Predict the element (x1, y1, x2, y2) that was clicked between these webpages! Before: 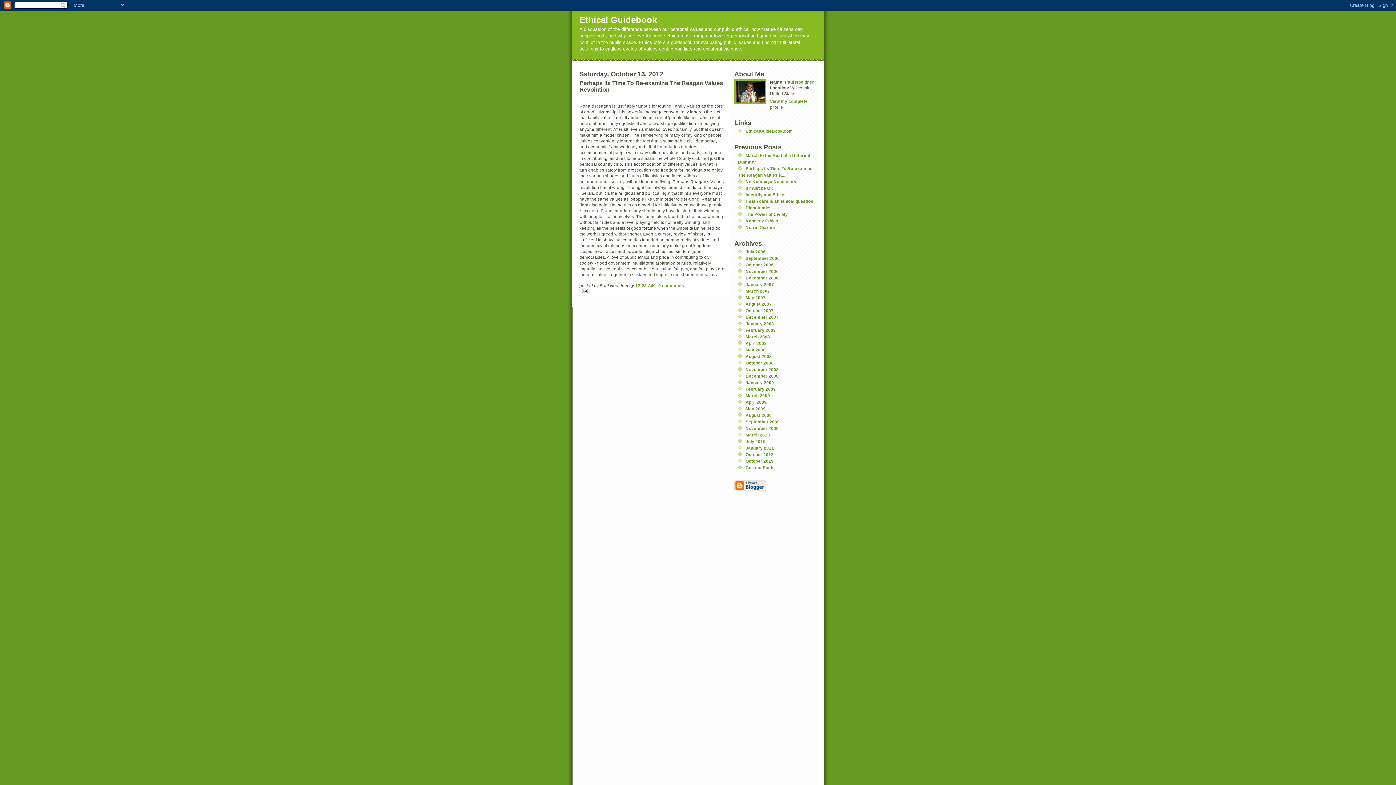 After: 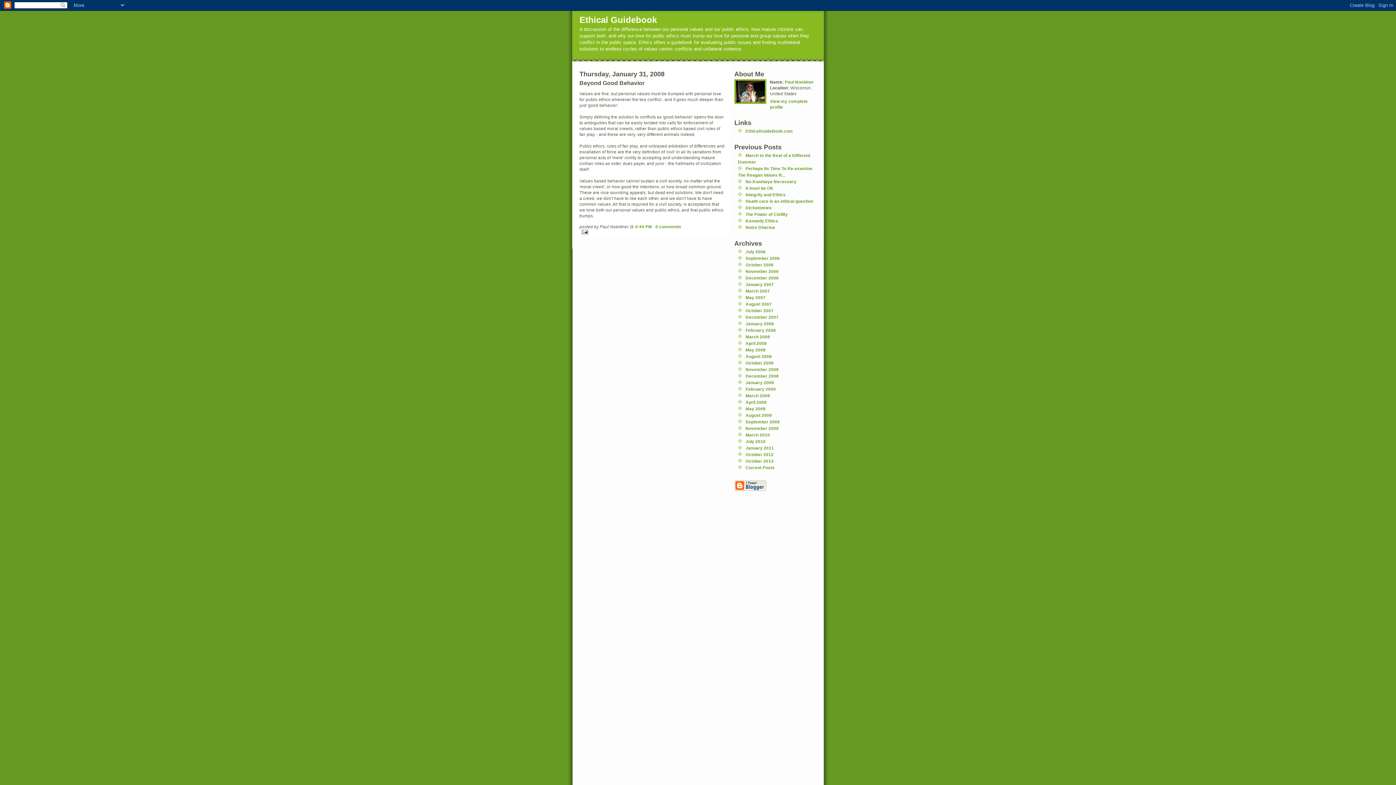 Action: bbox: (745, 321, 774, 326) label: January 2008